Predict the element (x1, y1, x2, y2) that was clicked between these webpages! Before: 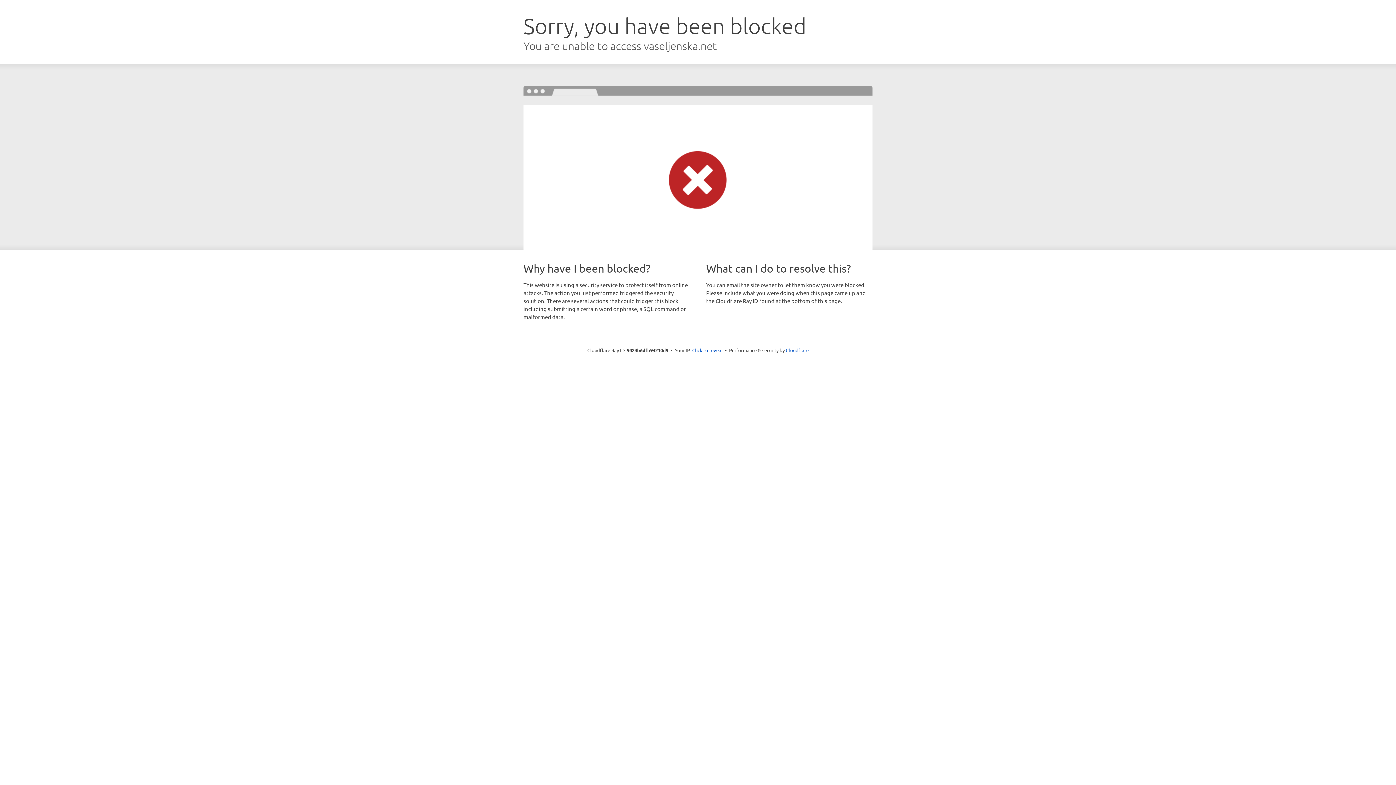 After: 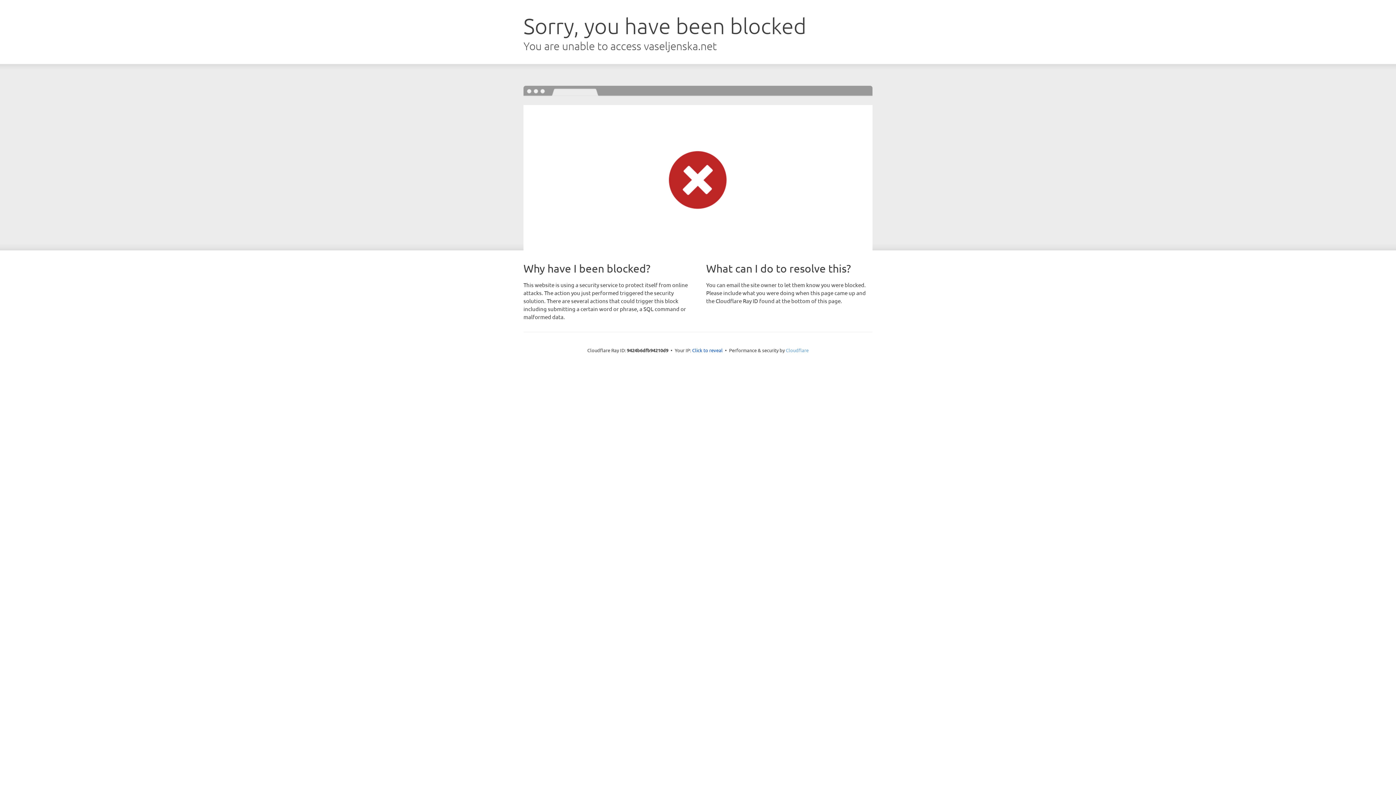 Action: label: Cloudflare bbox: (786, 347, 808, 353)